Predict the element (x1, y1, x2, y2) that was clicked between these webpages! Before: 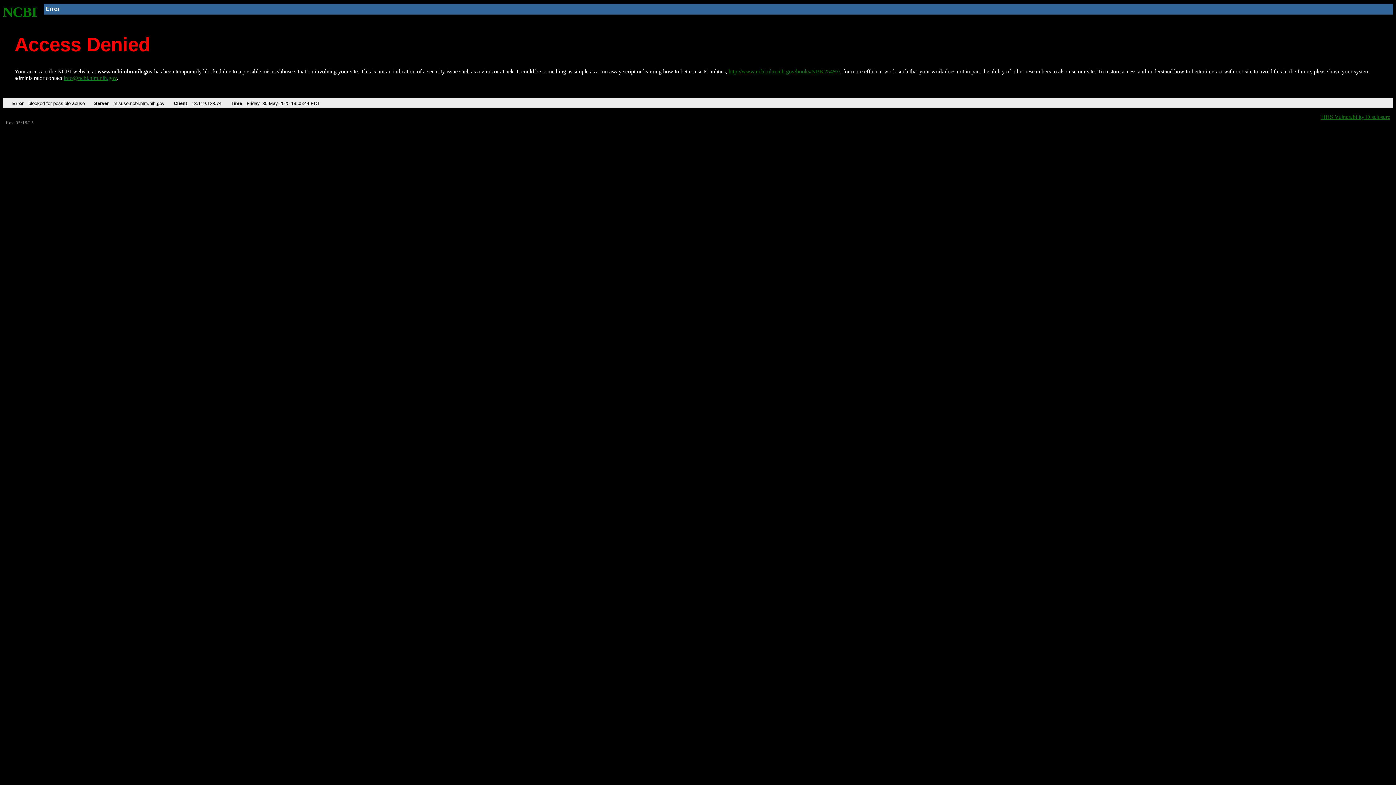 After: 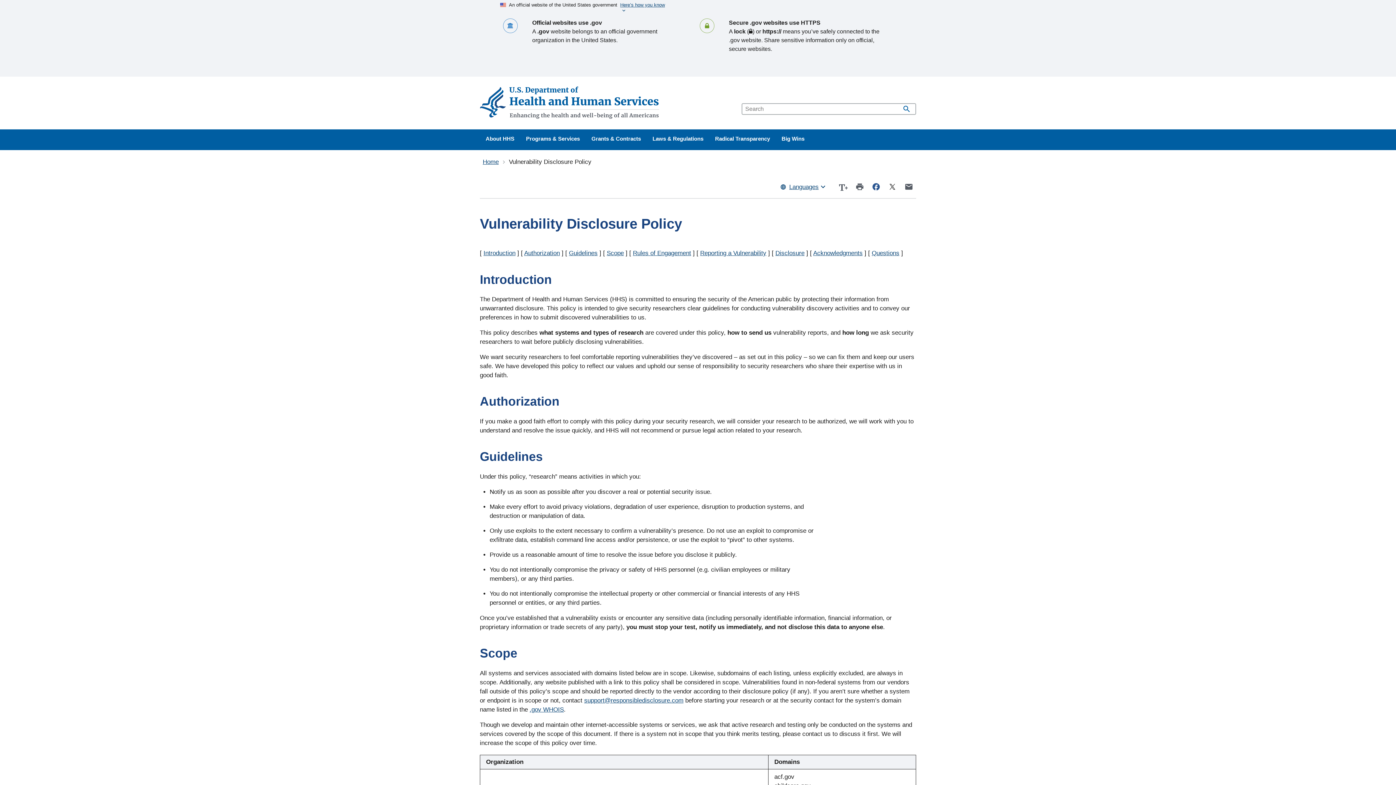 Action: label: HHS Vulnerability Disclosure bbox: (1321, 113, 1390, 119)